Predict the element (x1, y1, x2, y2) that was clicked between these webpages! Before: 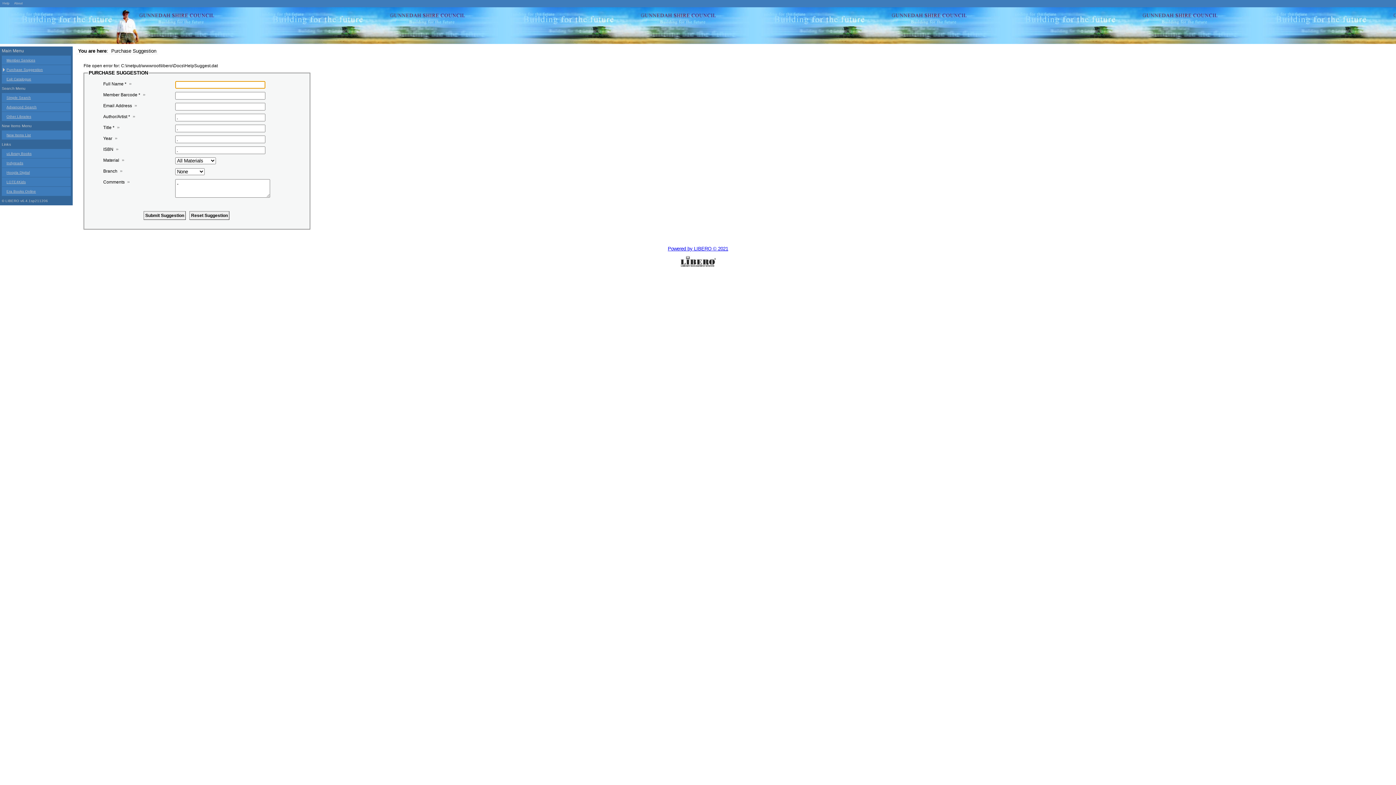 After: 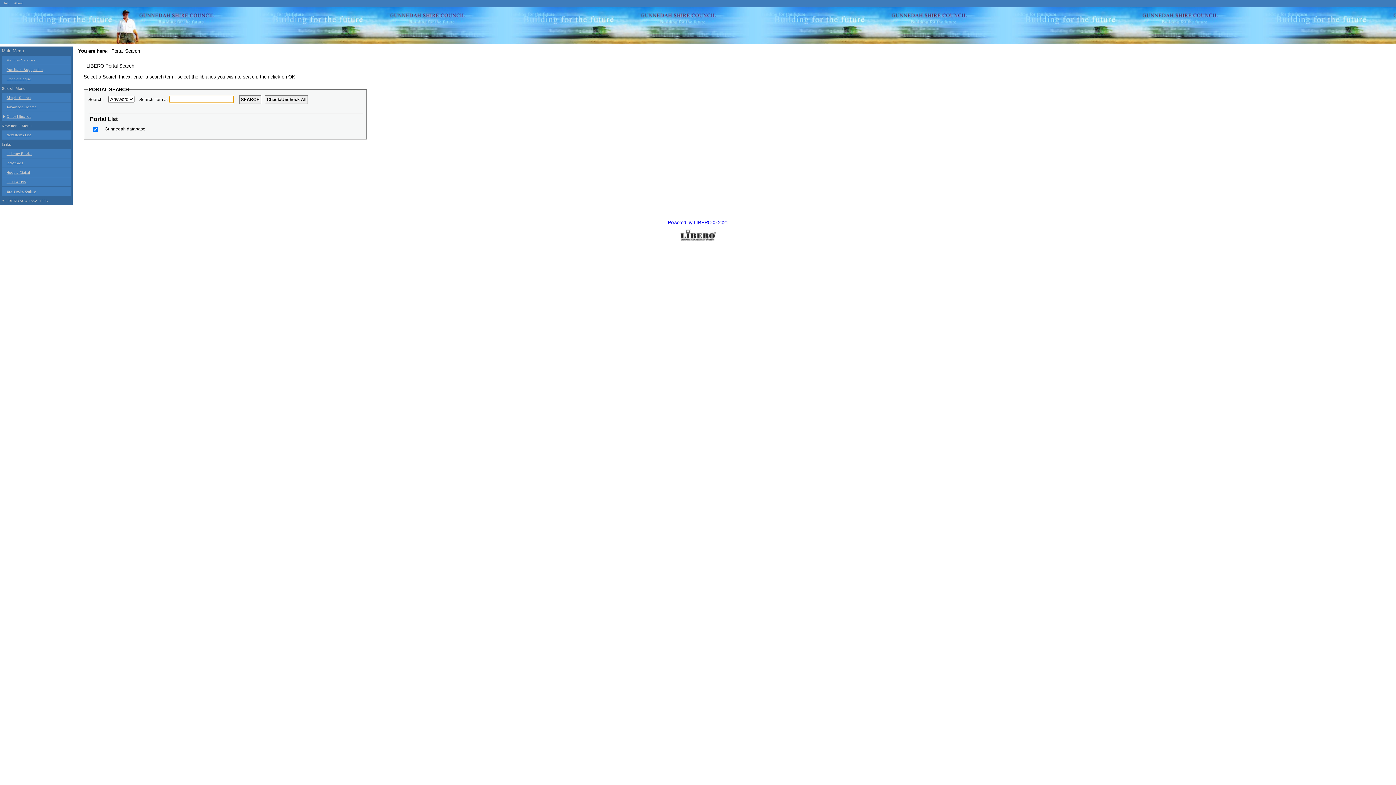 Action: bbox: (1, 112, 70, 121) label: Other Libraries